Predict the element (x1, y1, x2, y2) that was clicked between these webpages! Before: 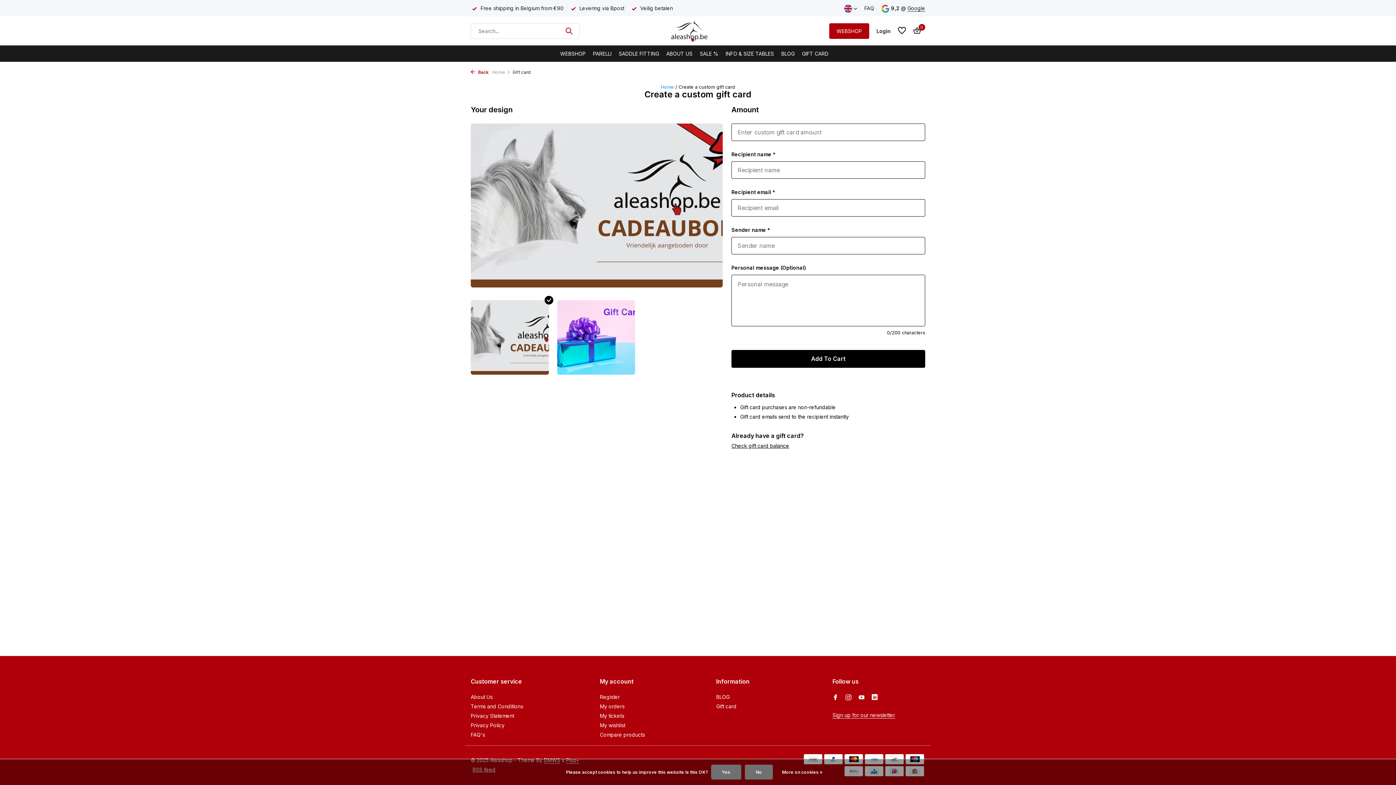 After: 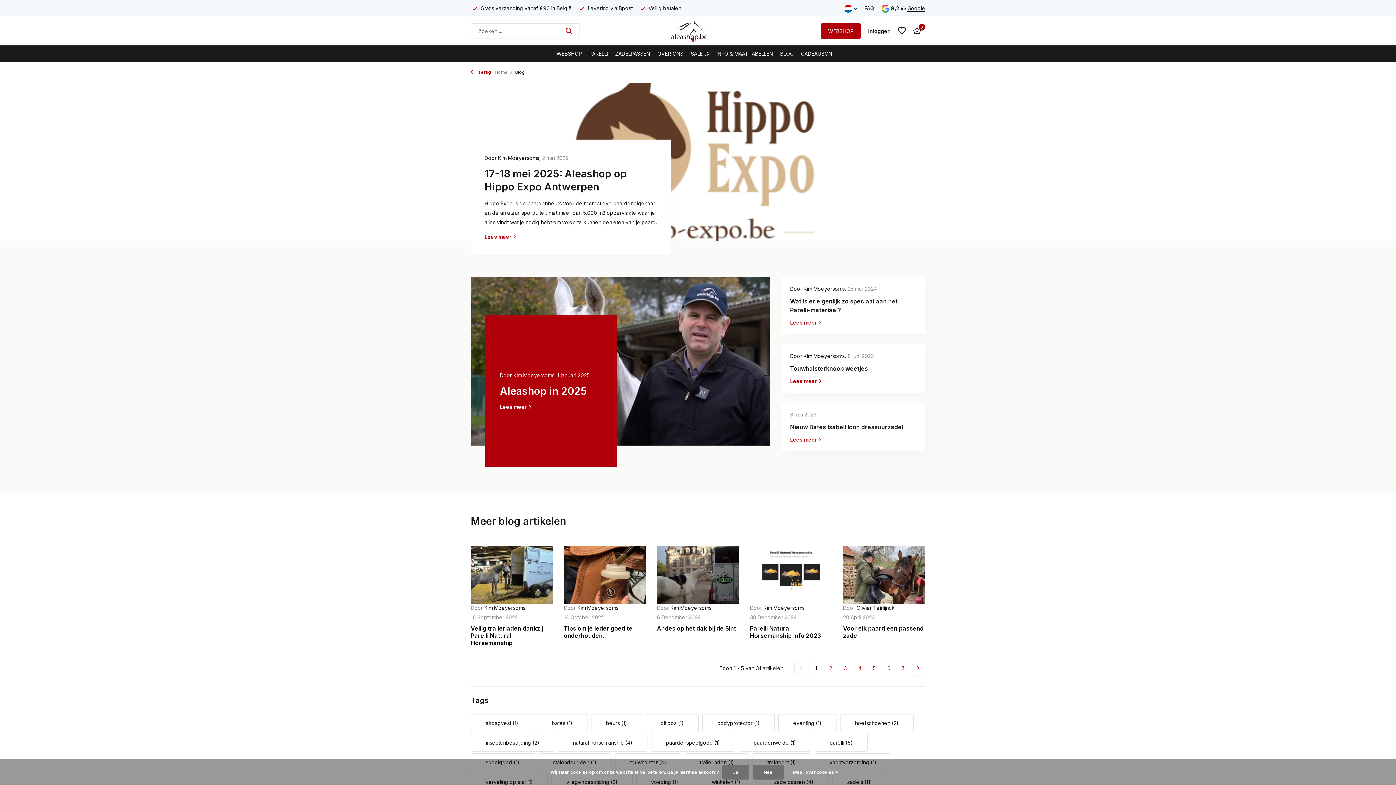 Action: bbox: (781, 45, 794, 61) label: BLOG